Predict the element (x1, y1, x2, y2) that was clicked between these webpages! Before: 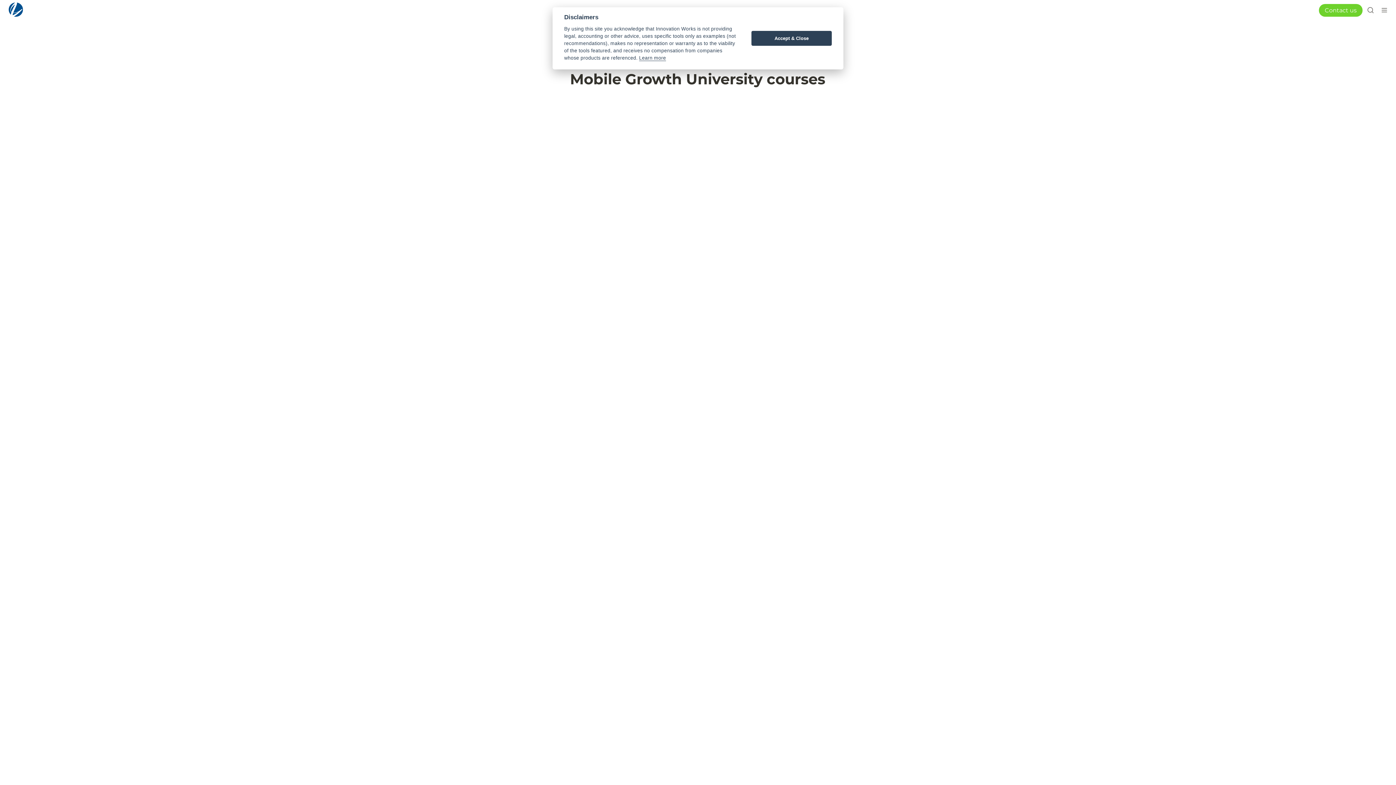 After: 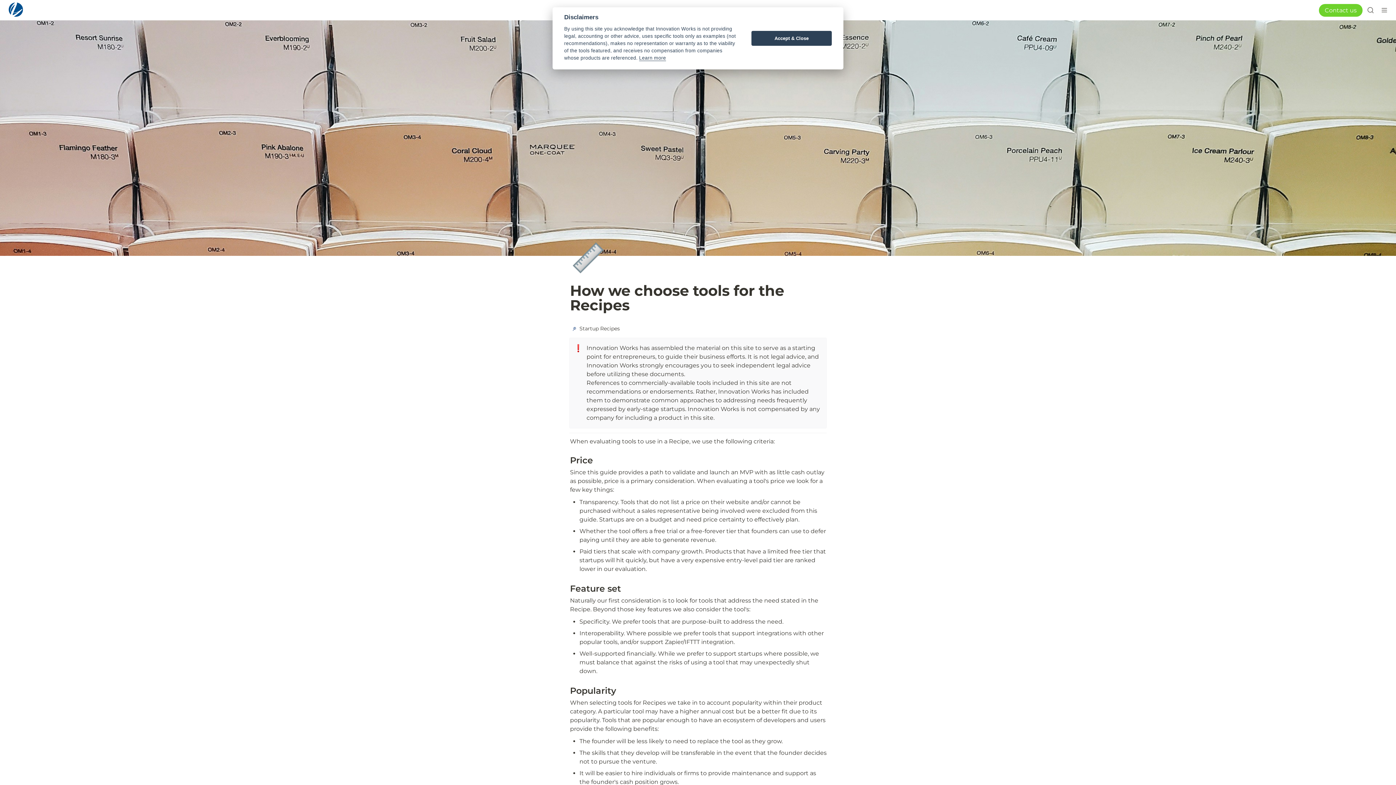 Action: label: Learn more bbox: (639, 55, 666, 61)